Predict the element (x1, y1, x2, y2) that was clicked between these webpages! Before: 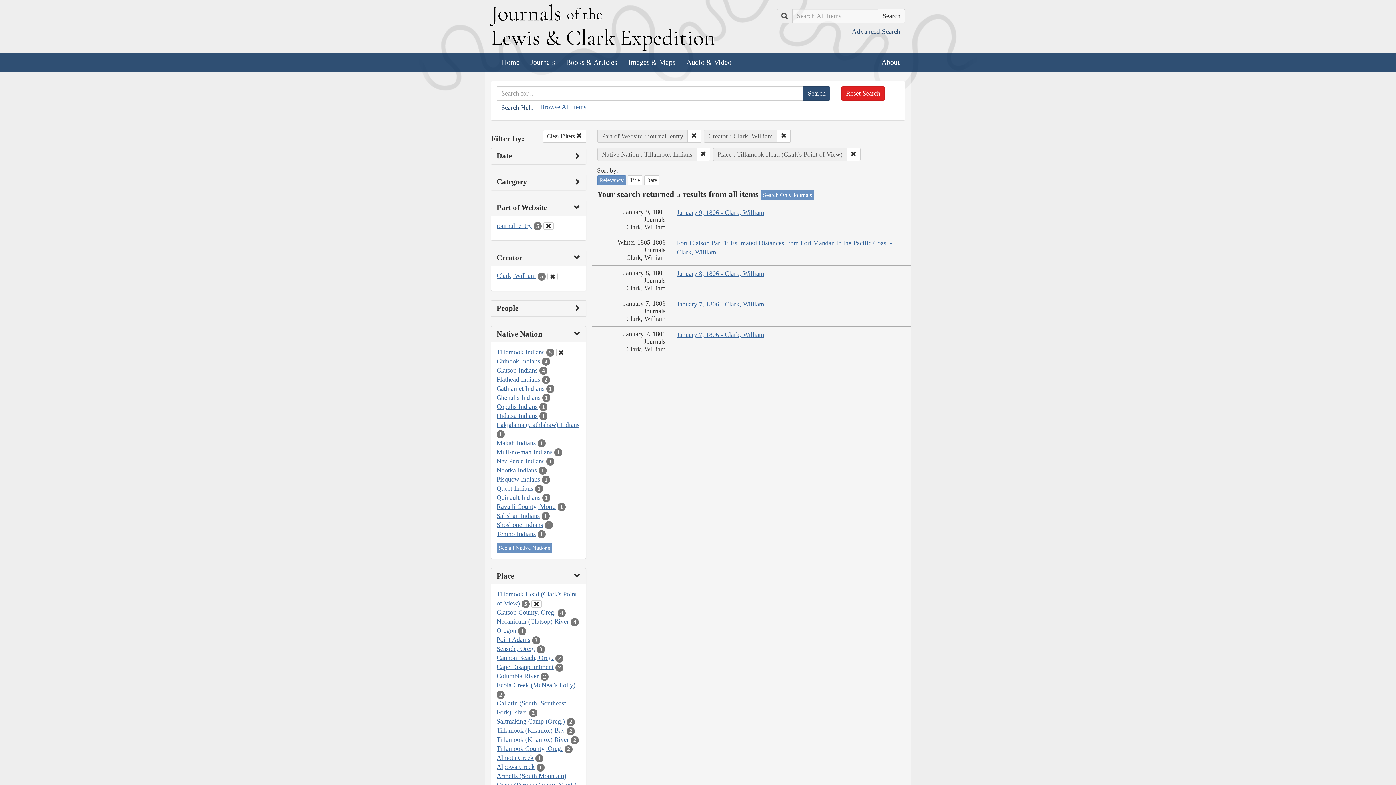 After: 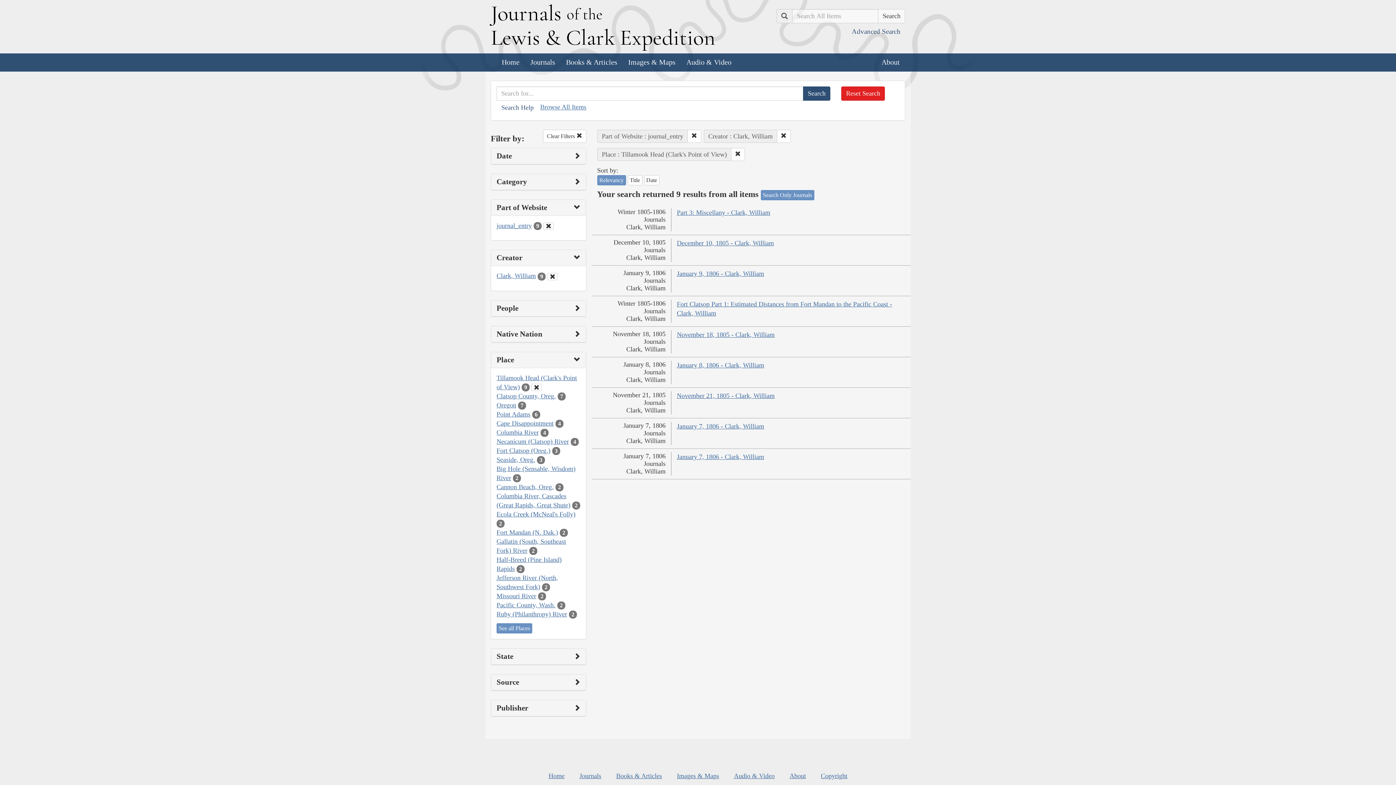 Action: bbox: (556, 348, 566, 355)